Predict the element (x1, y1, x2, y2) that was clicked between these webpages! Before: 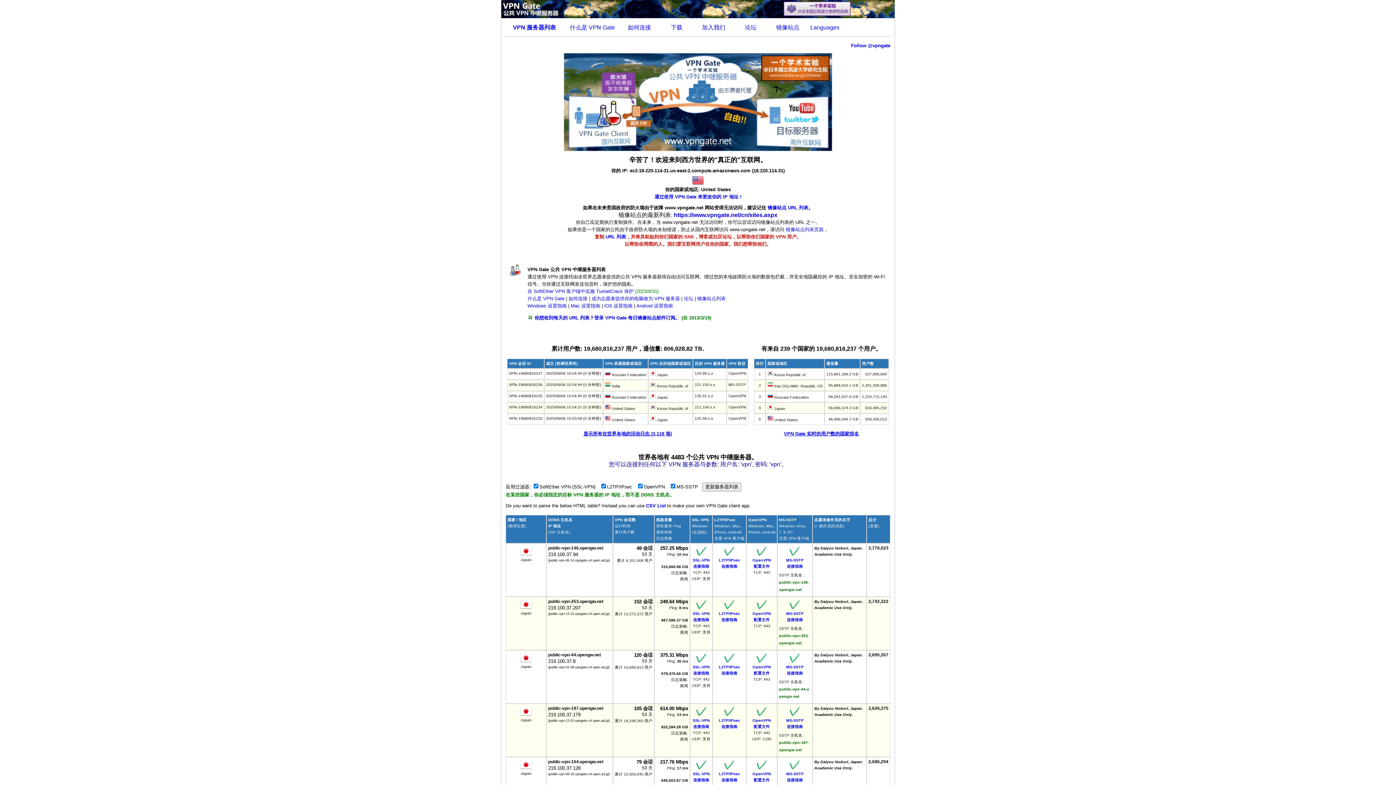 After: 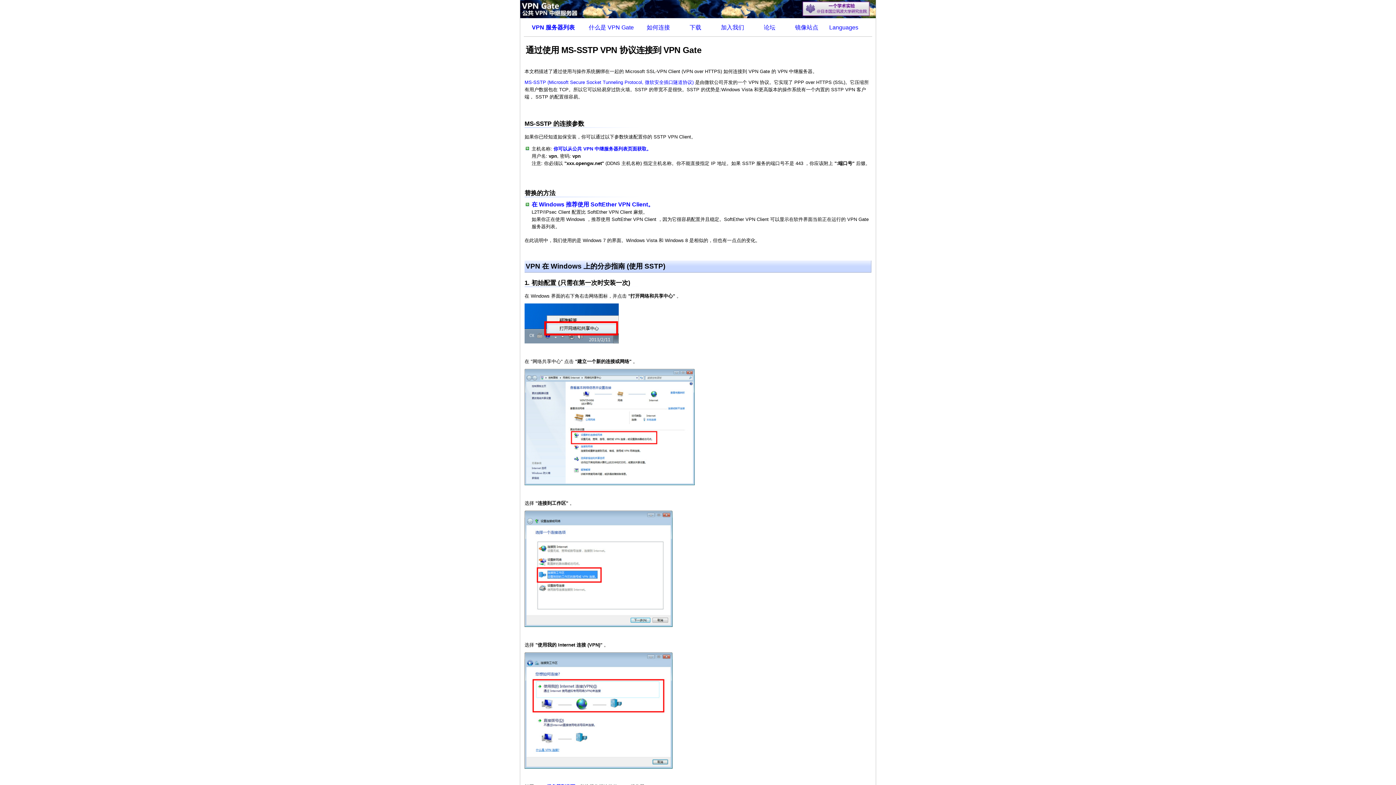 Action: label: 
MS-SSTP
连接指南 bbox: (786, 767, 803, 782)